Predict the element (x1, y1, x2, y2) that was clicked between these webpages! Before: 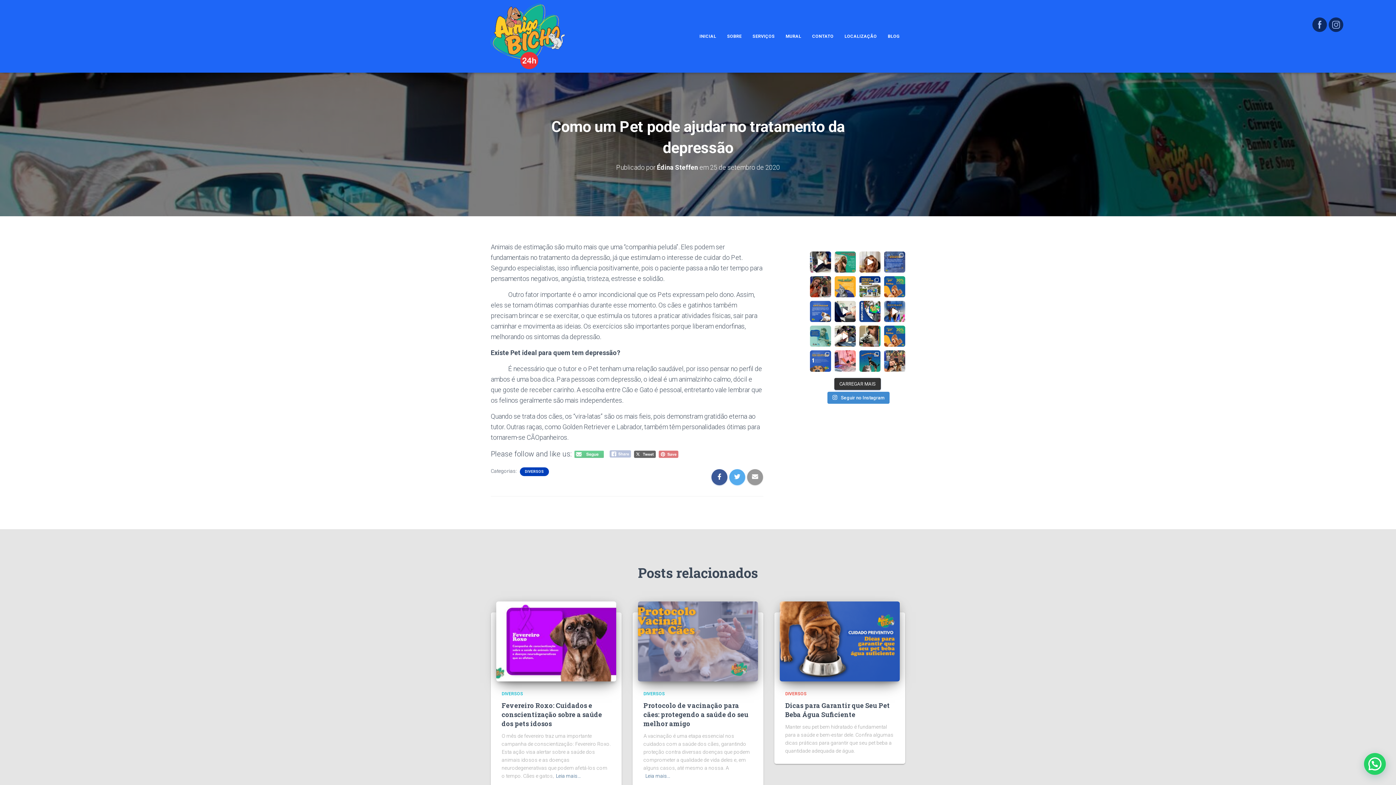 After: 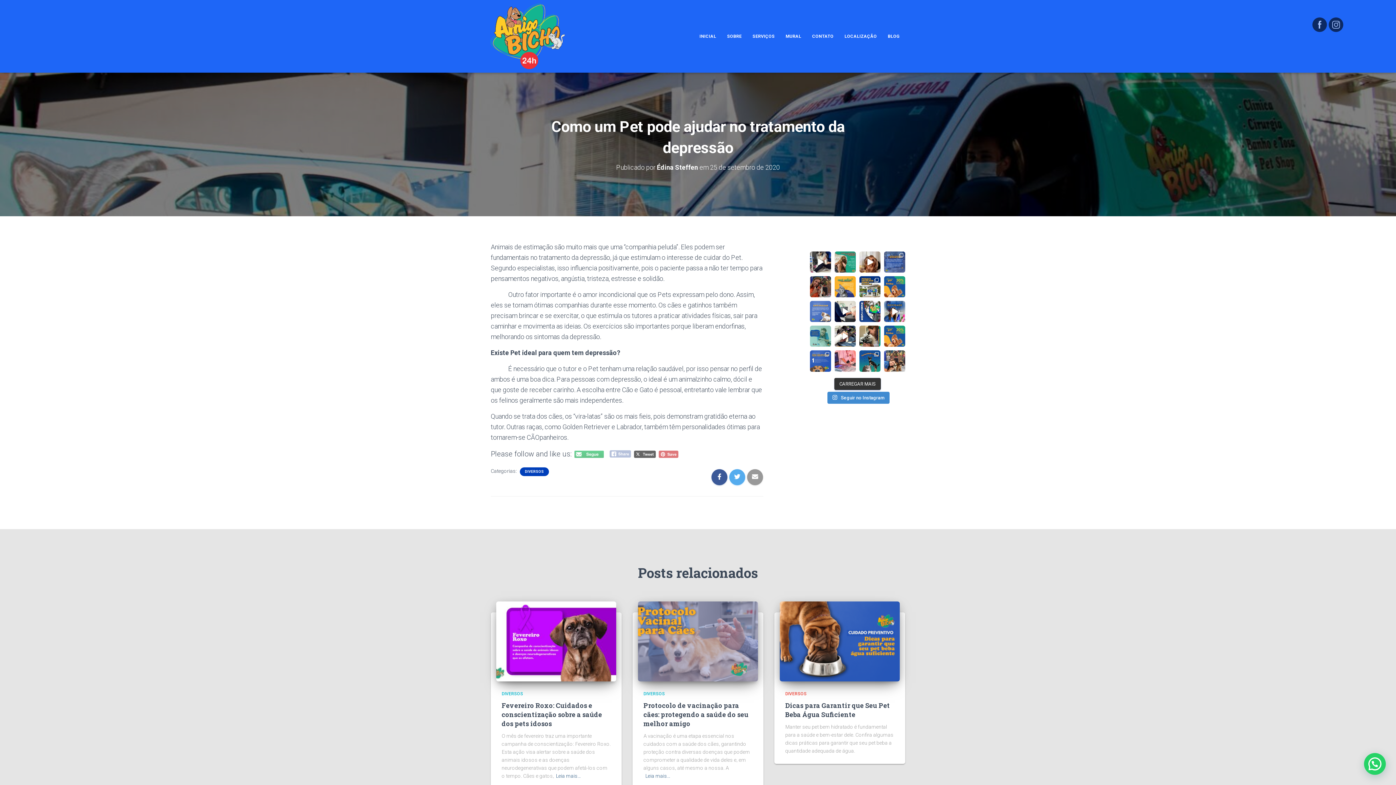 Action: label: A prevenção é a melhor forma de cuidar do seu p bbox: (810, 301, 831, 322)